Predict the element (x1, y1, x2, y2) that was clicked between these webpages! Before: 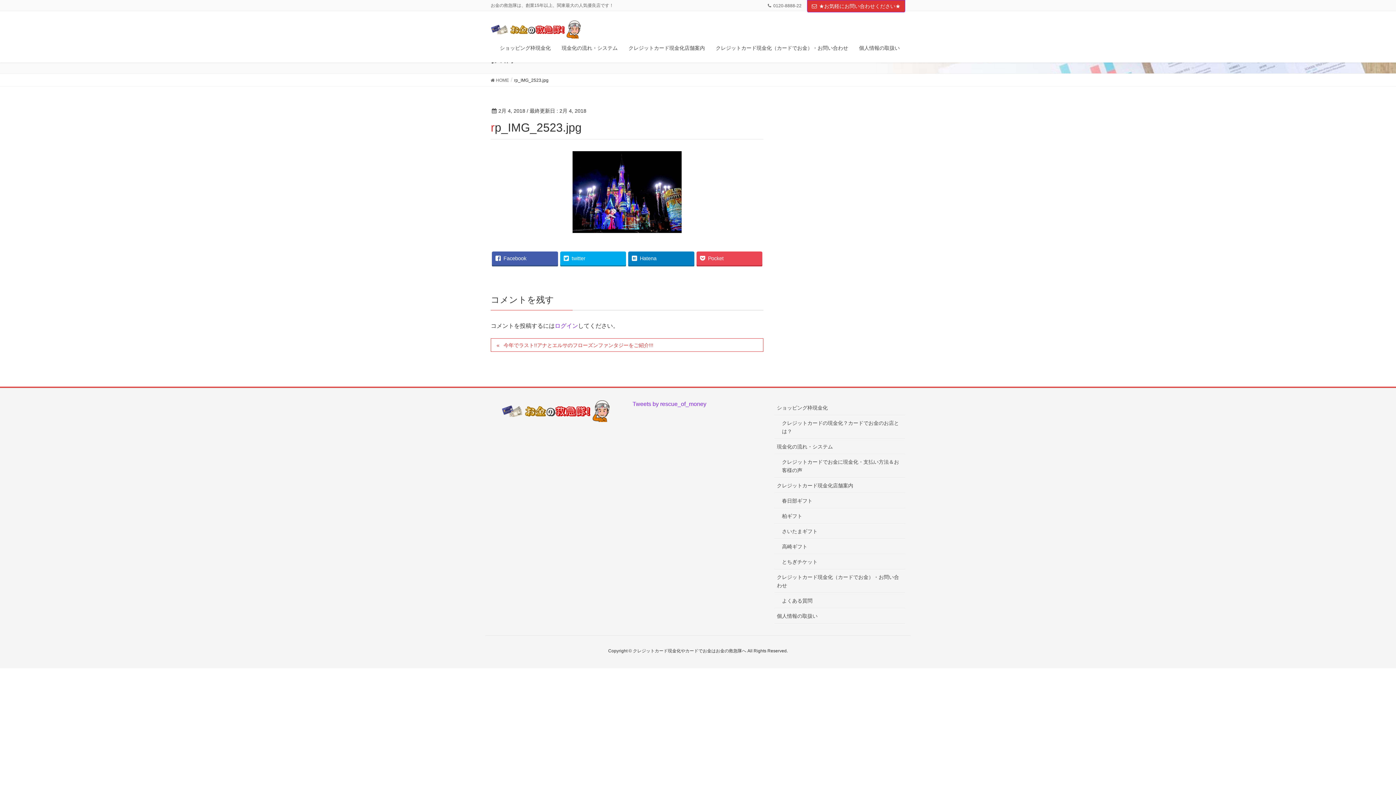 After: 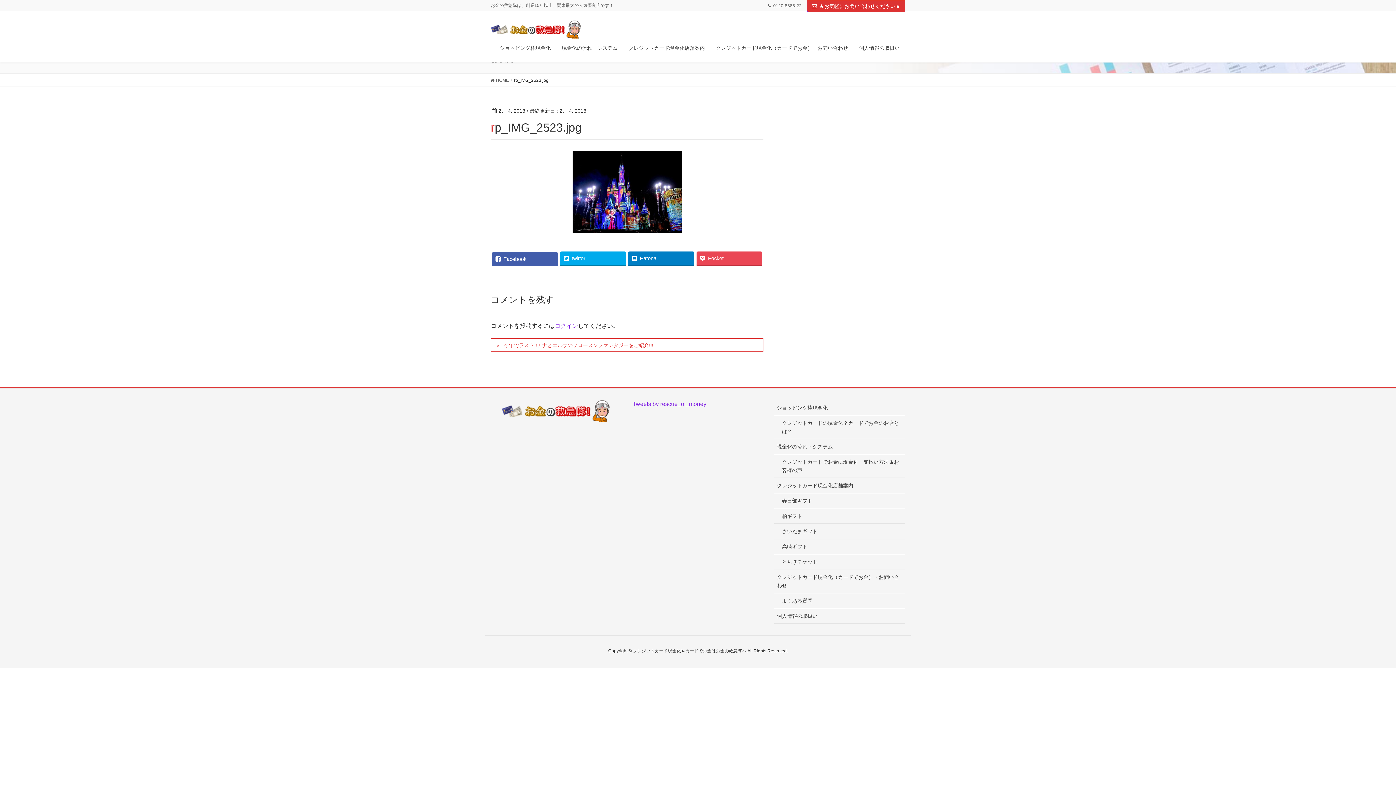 Action: bbox: (492, 251, 558, 265) label: Facebook